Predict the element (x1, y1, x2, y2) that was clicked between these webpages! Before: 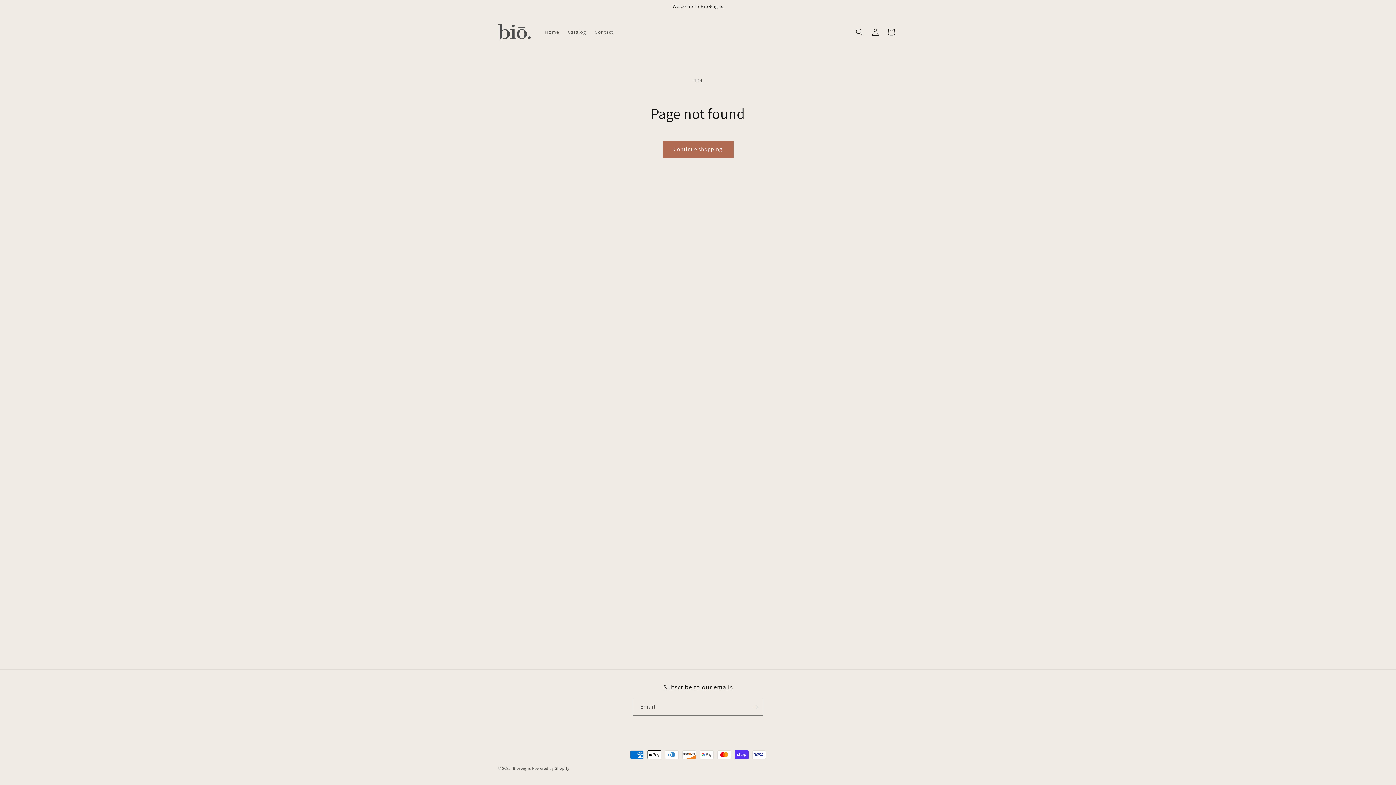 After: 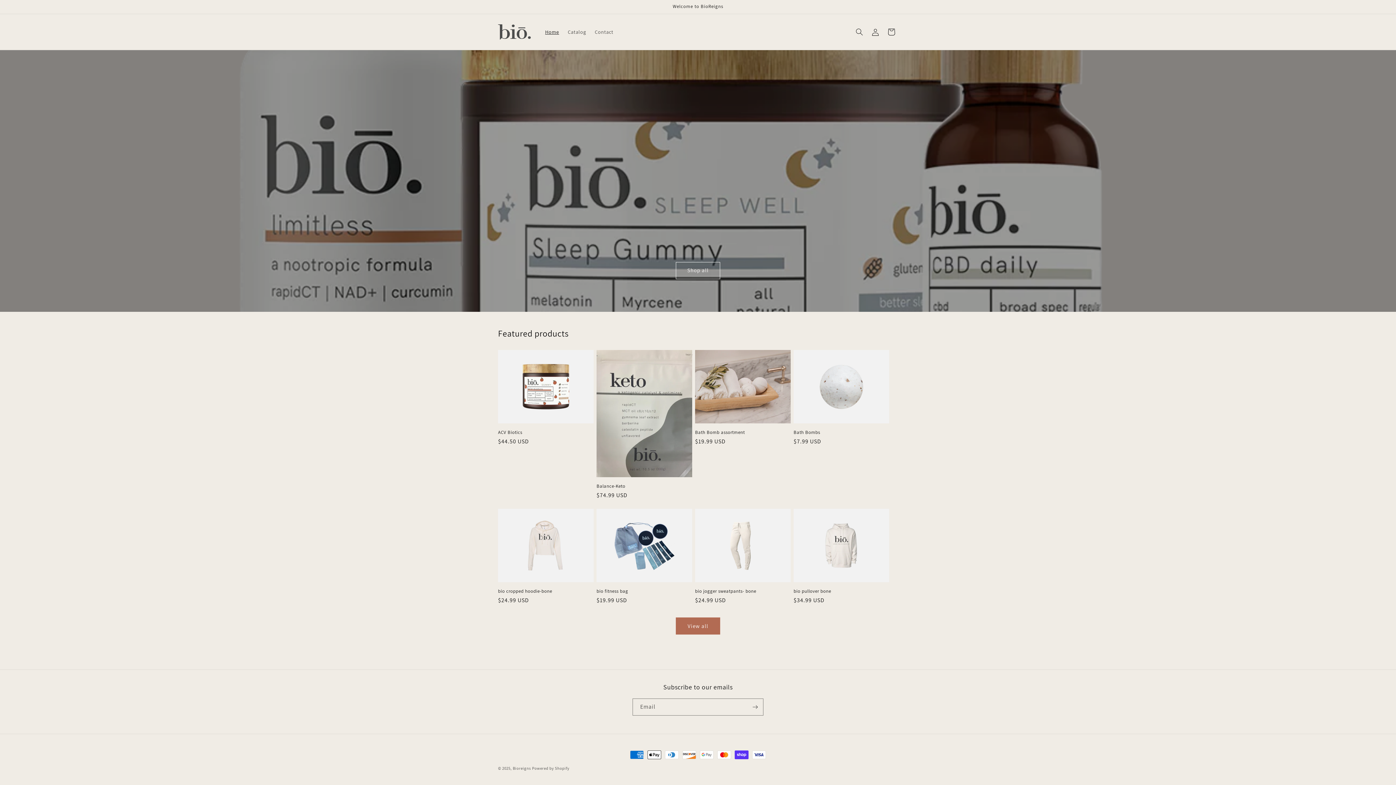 Action: bbox: (495, 21, 533, 42)